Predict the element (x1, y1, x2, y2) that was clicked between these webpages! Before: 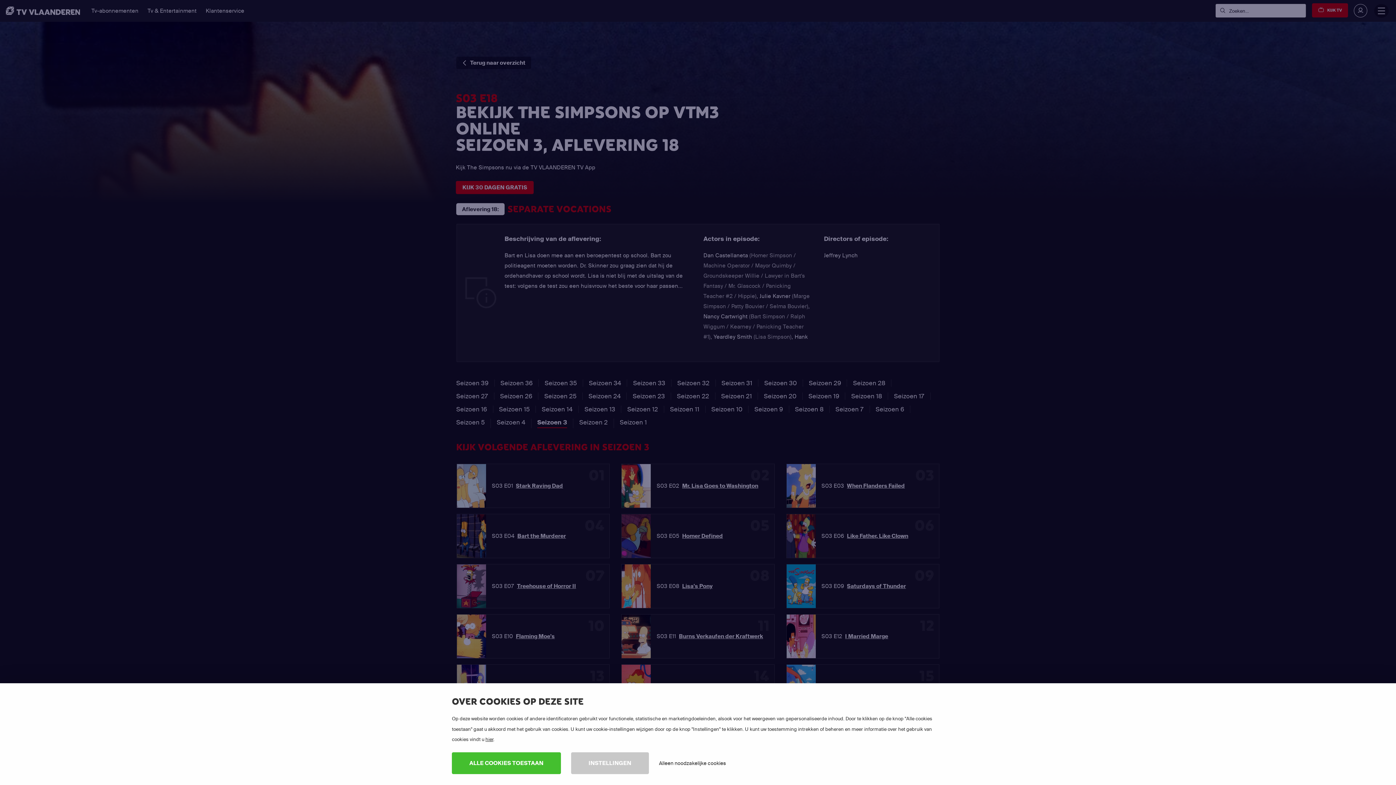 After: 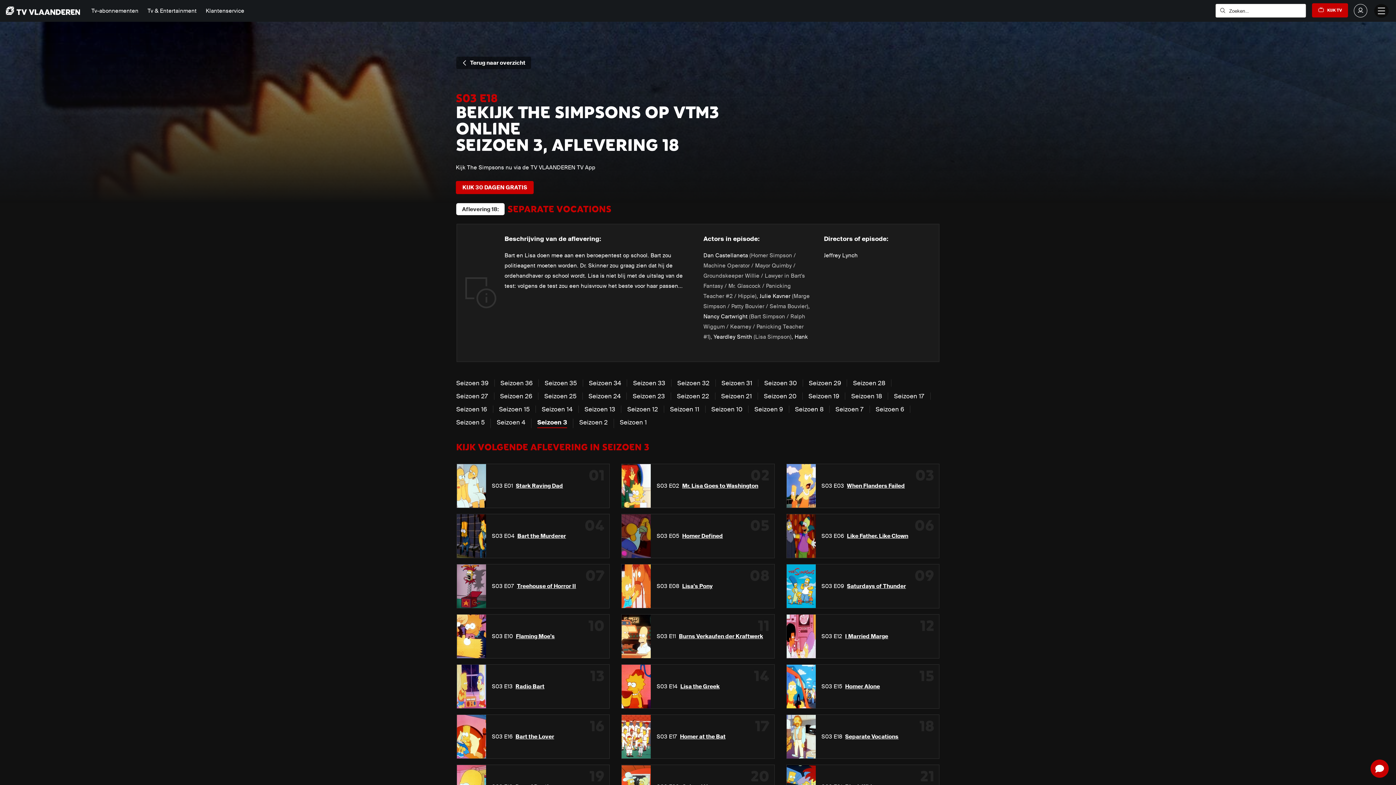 Action: bbox: (452, 752, 561, 774) label: ALLE COOKIES TOESTAAN